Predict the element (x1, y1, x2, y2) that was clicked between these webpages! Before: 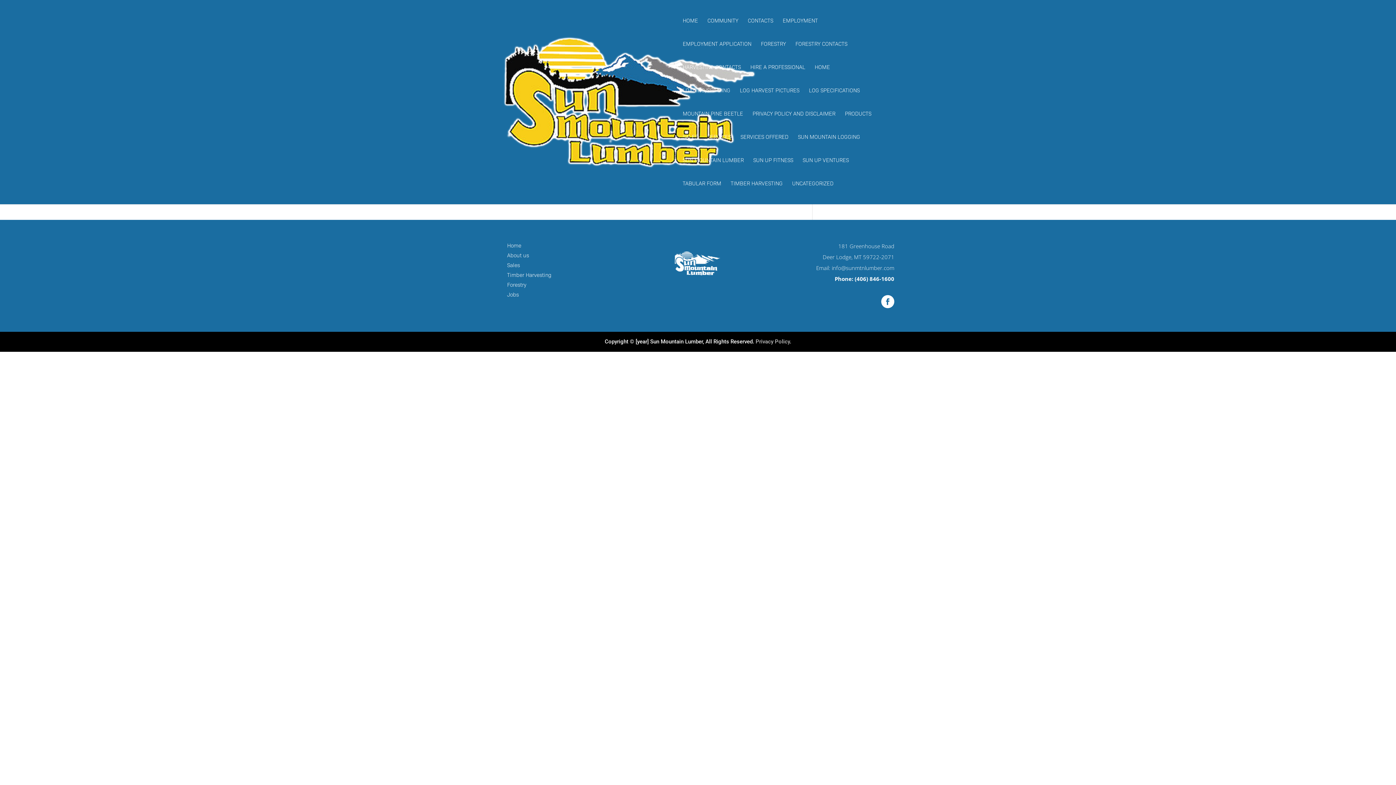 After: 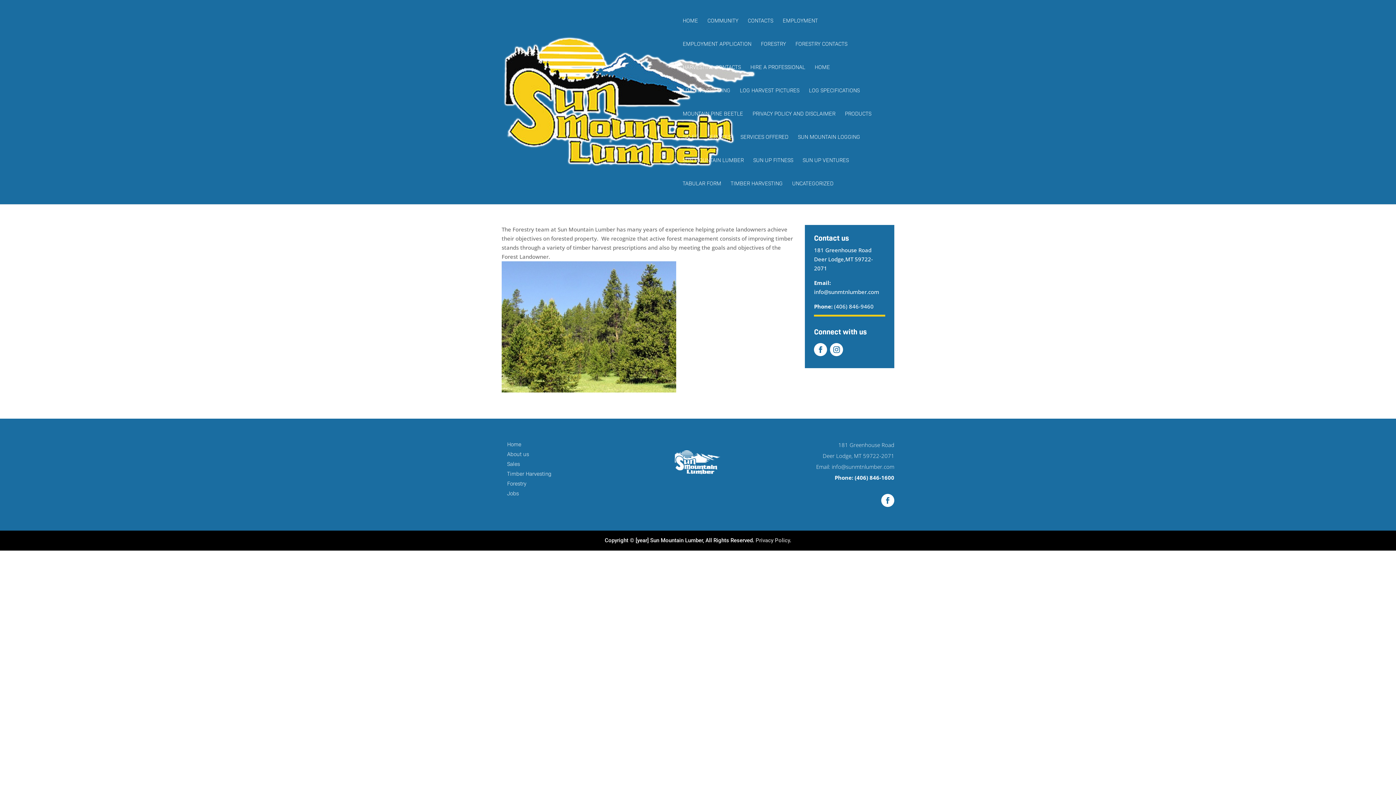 Action: bbox: (761, 41, 786, 64) label: FORESTRY